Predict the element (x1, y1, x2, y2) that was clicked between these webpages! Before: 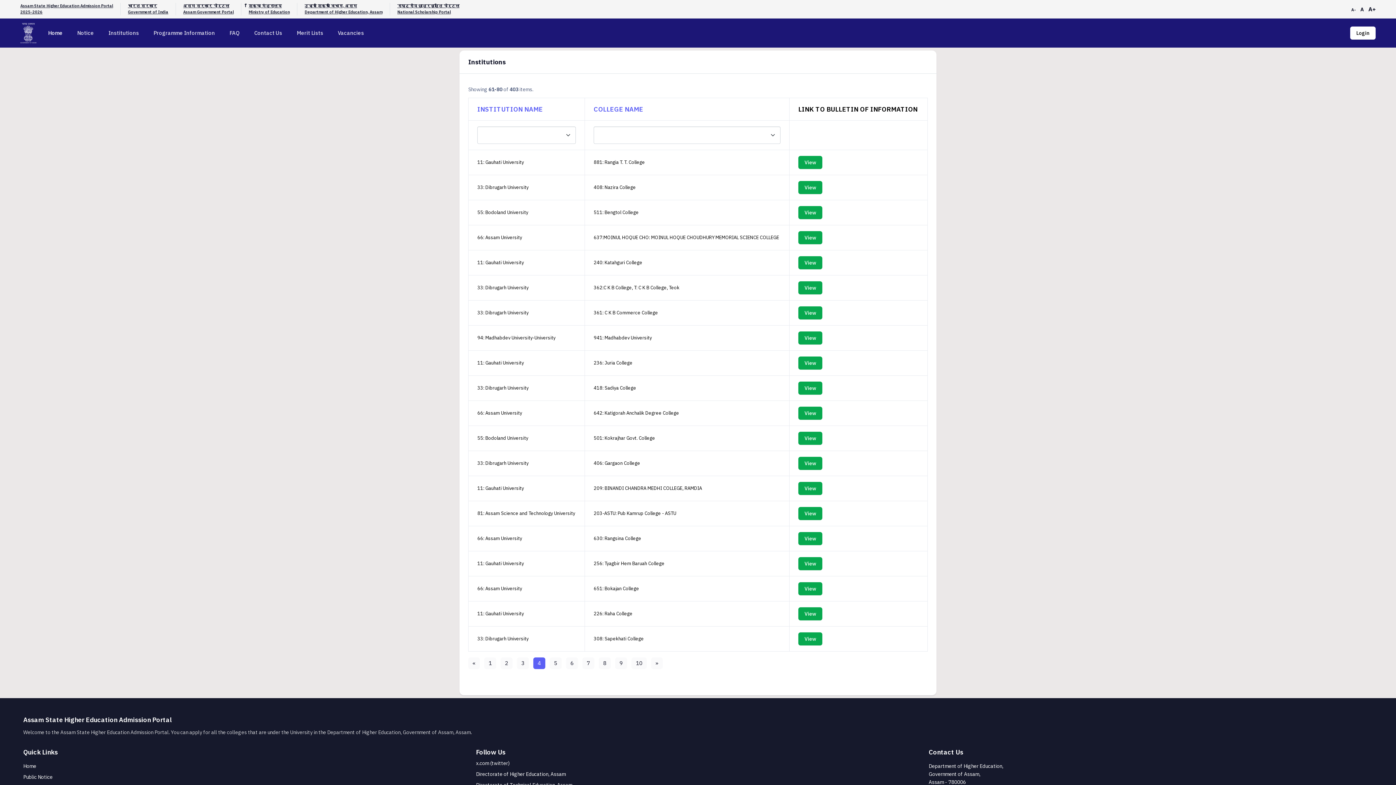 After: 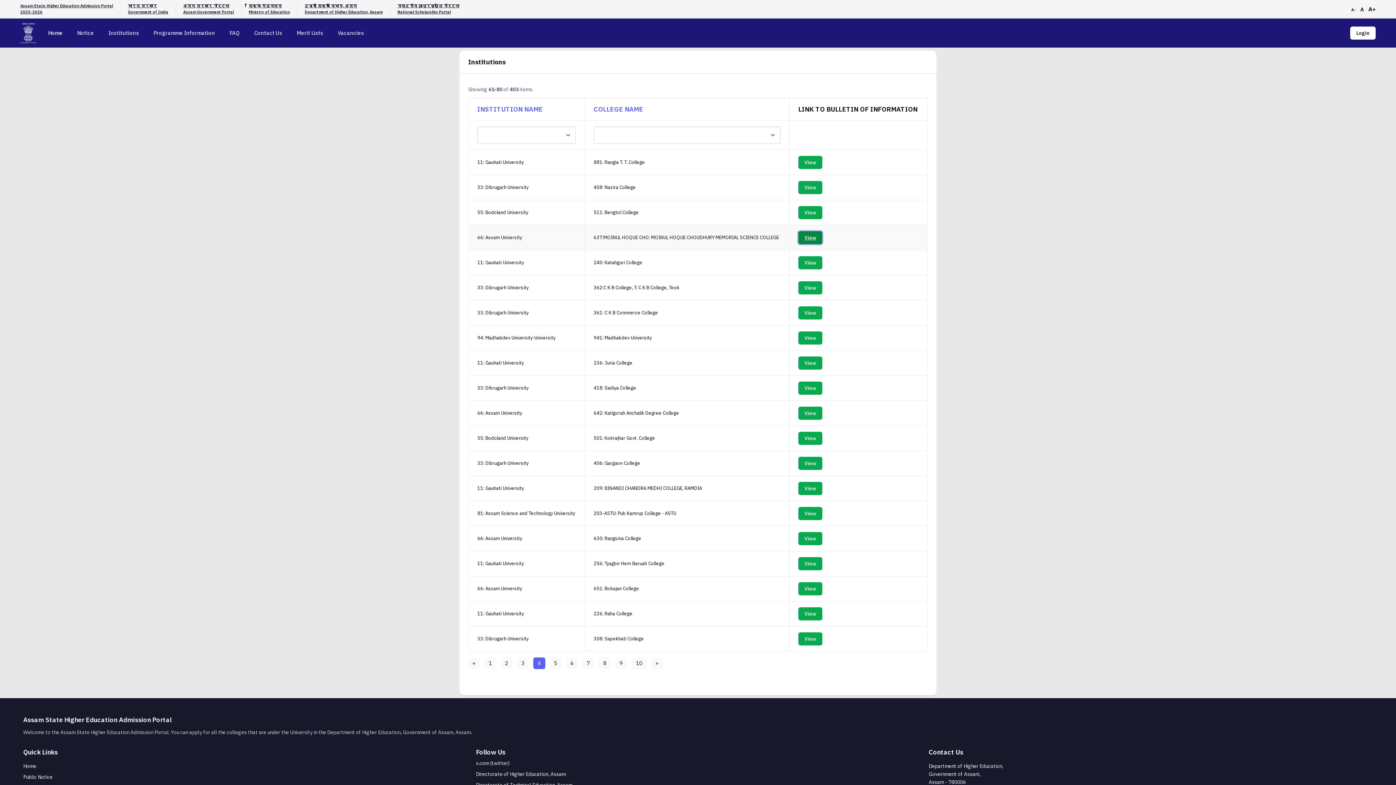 Action: label: View bbox: (798, 231, 822, 244)